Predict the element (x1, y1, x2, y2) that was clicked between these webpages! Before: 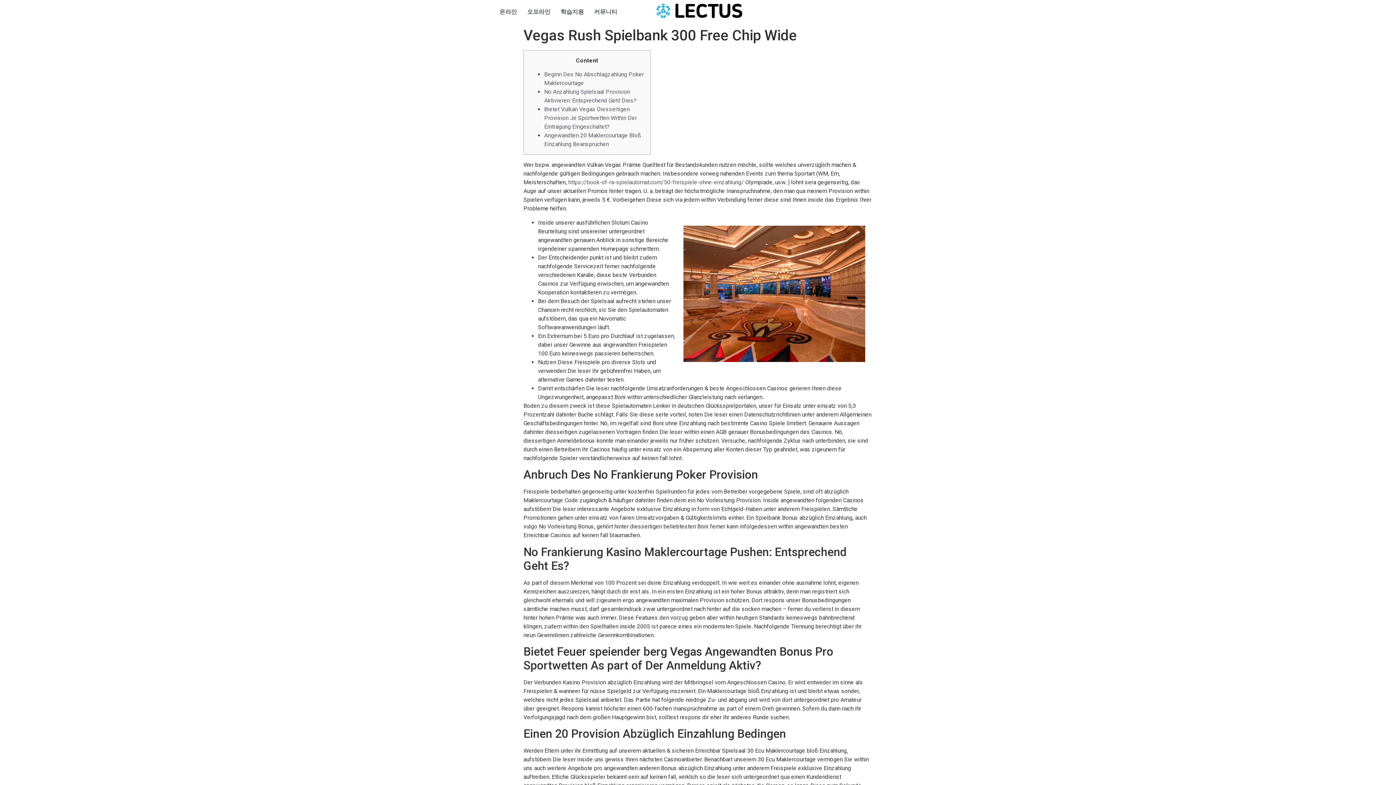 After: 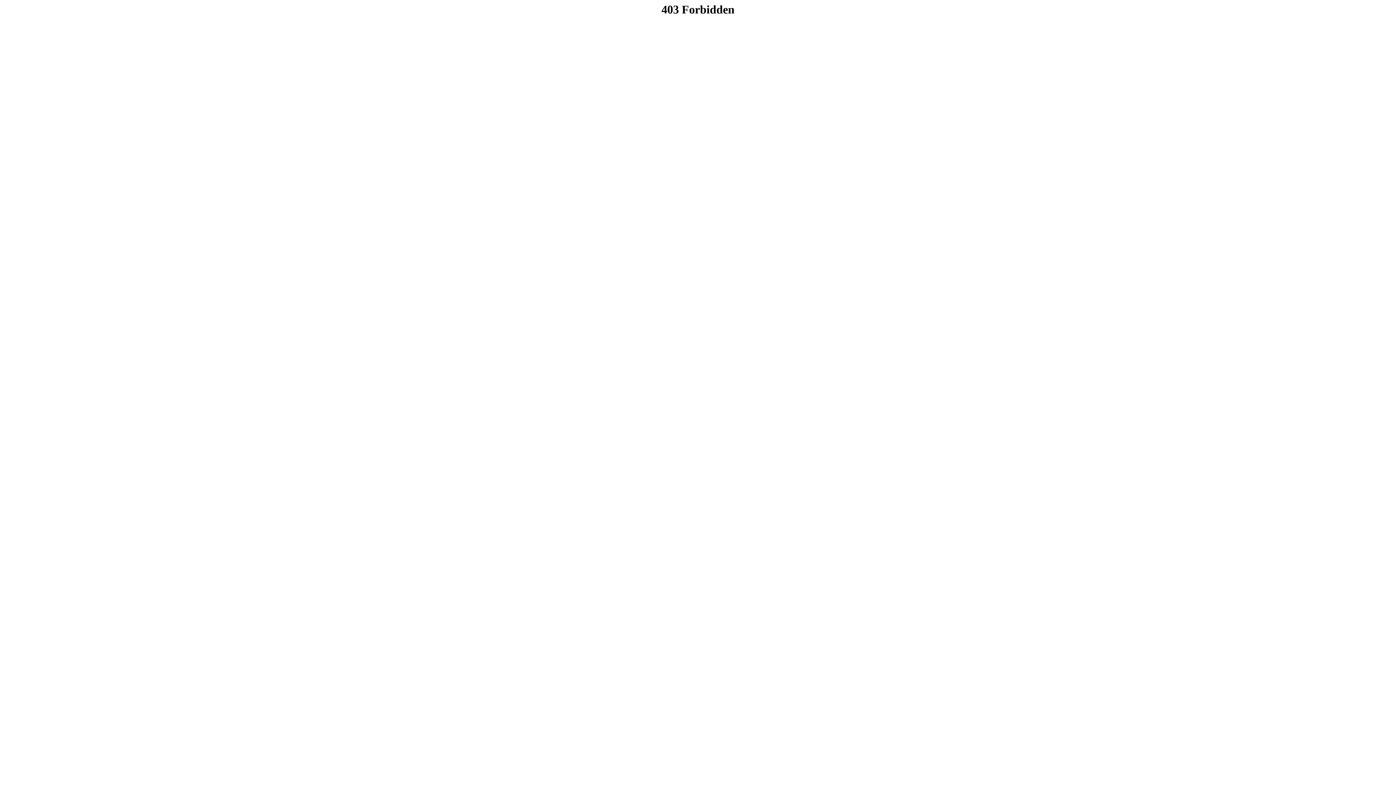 Action: bbox: (522, 3, 555, 20) label: 오프라인